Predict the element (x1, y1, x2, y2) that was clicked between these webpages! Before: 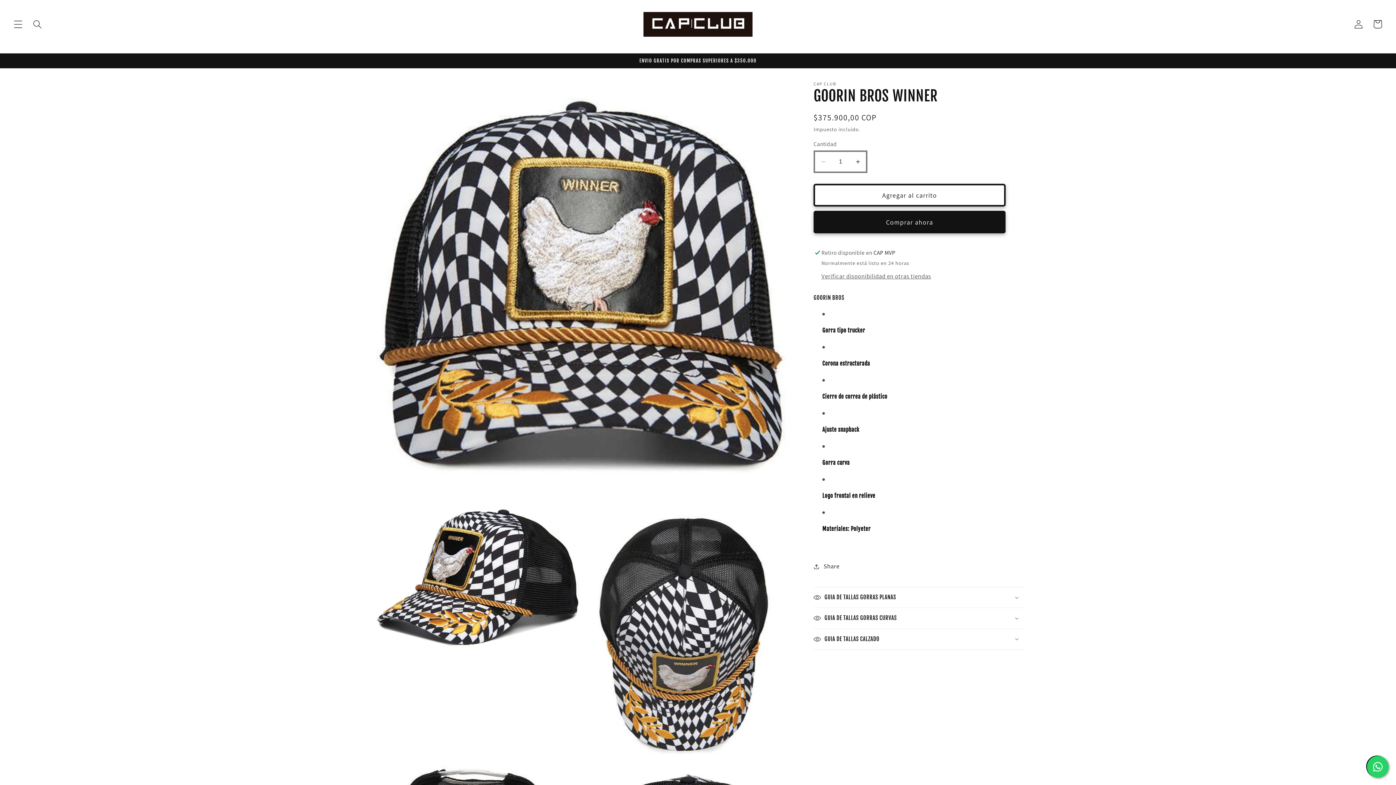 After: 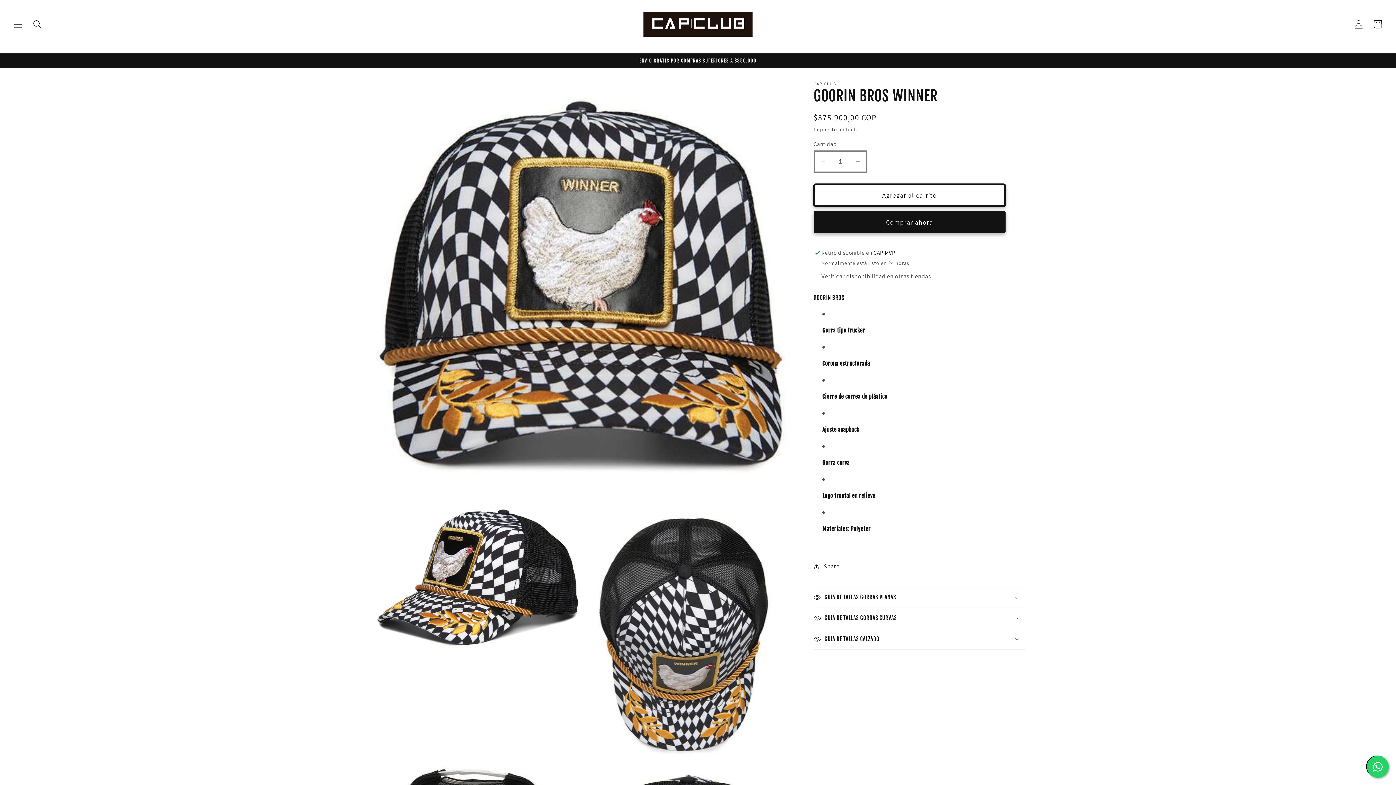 Action: label: Agregar al carrito bbox: (813, 184, 1005, 206)